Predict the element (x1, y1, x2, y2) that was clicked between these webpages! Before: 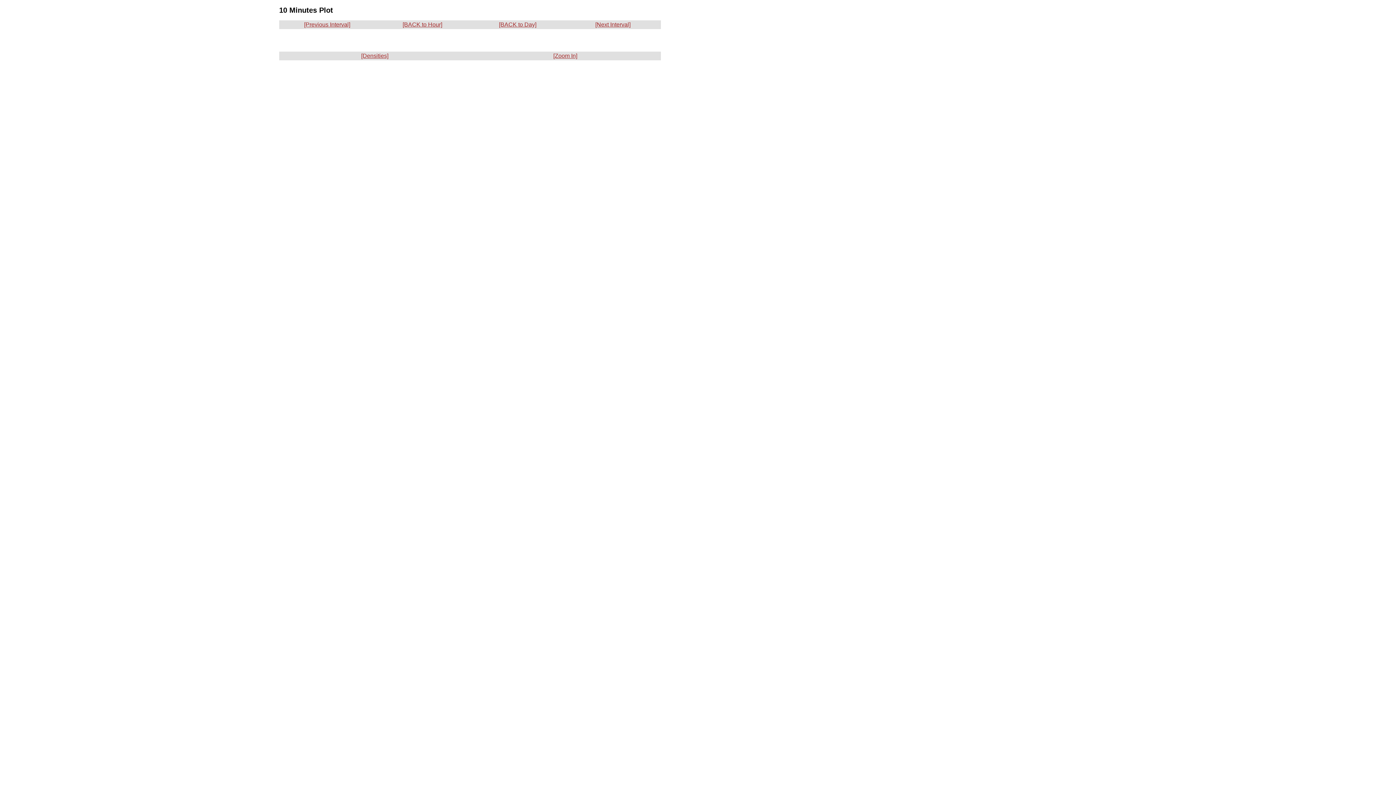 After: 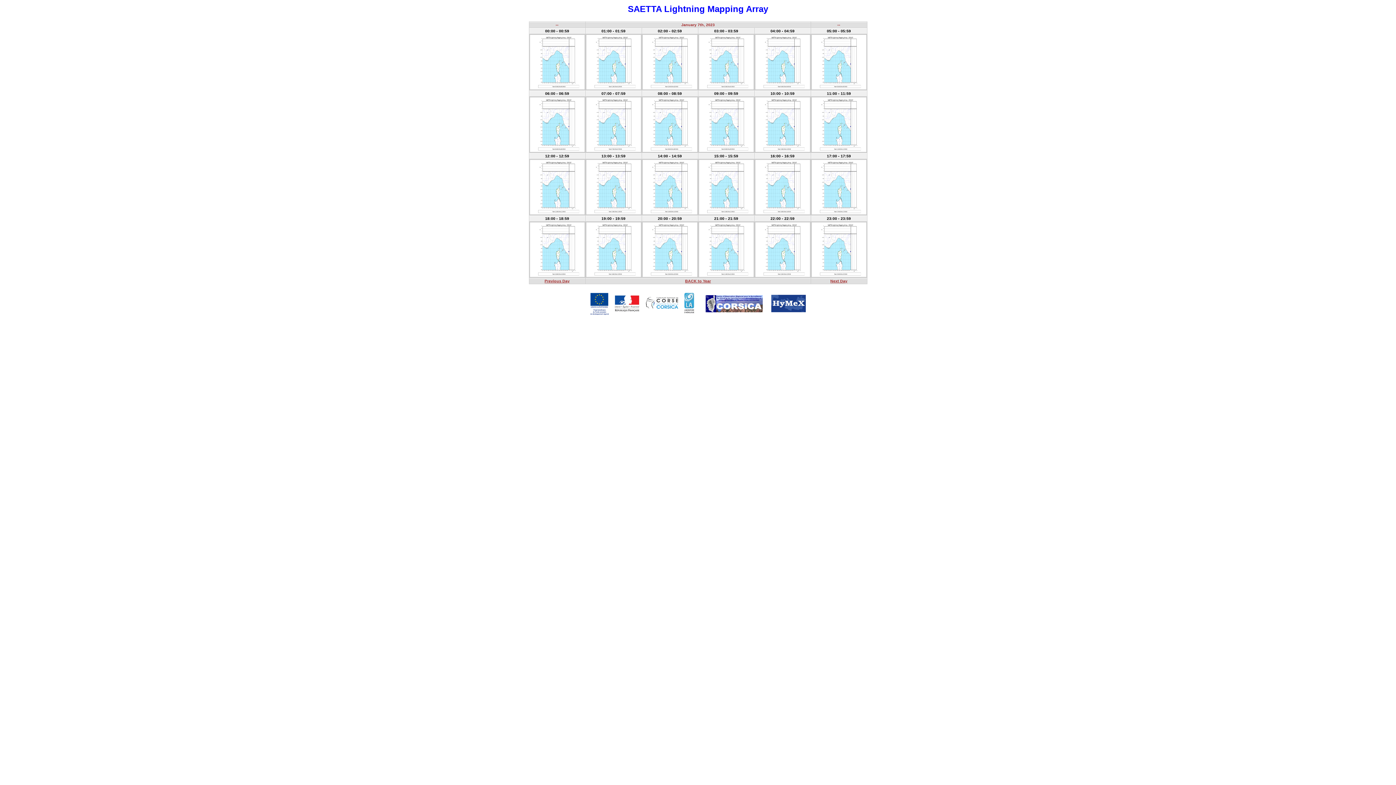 Action: label: [BACK to Day] bbox: (499, 21, 536, 27)